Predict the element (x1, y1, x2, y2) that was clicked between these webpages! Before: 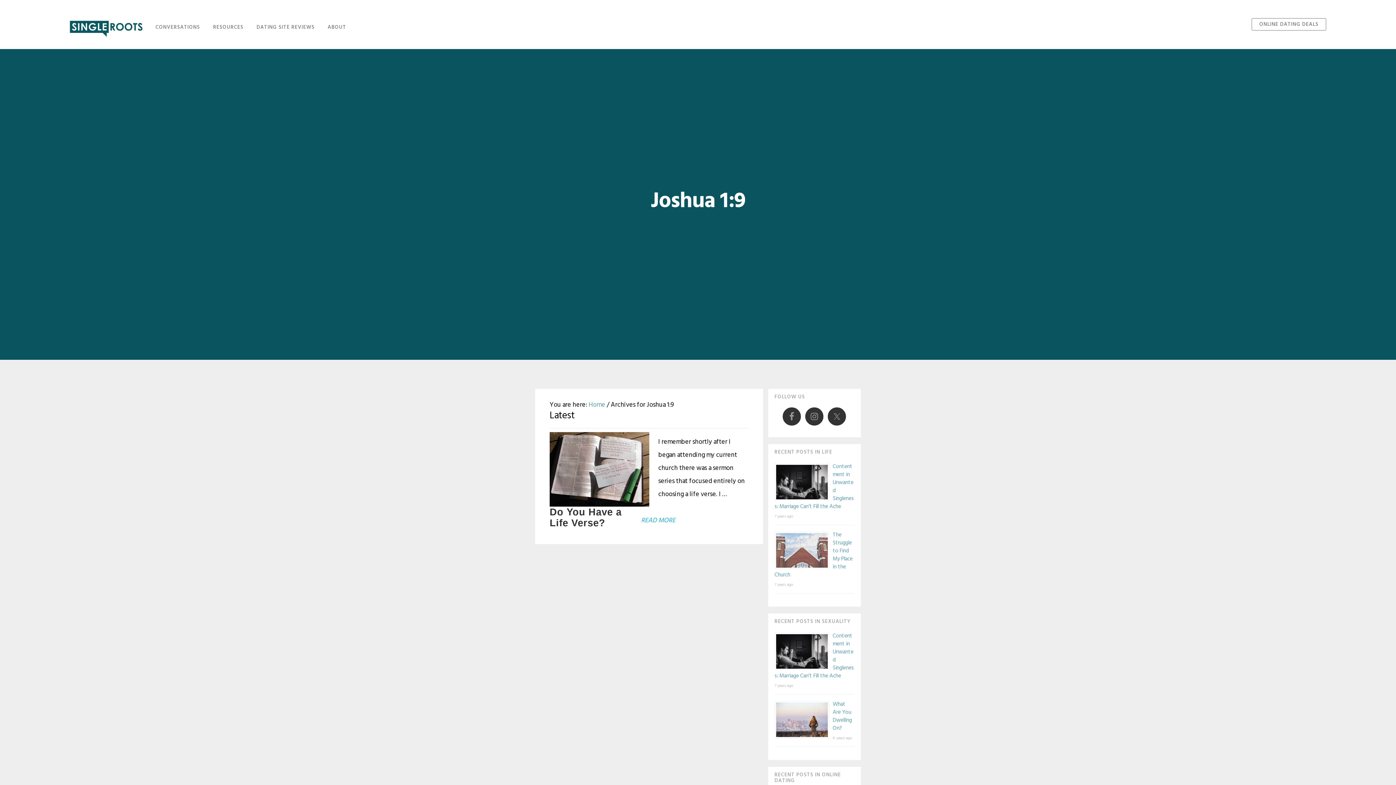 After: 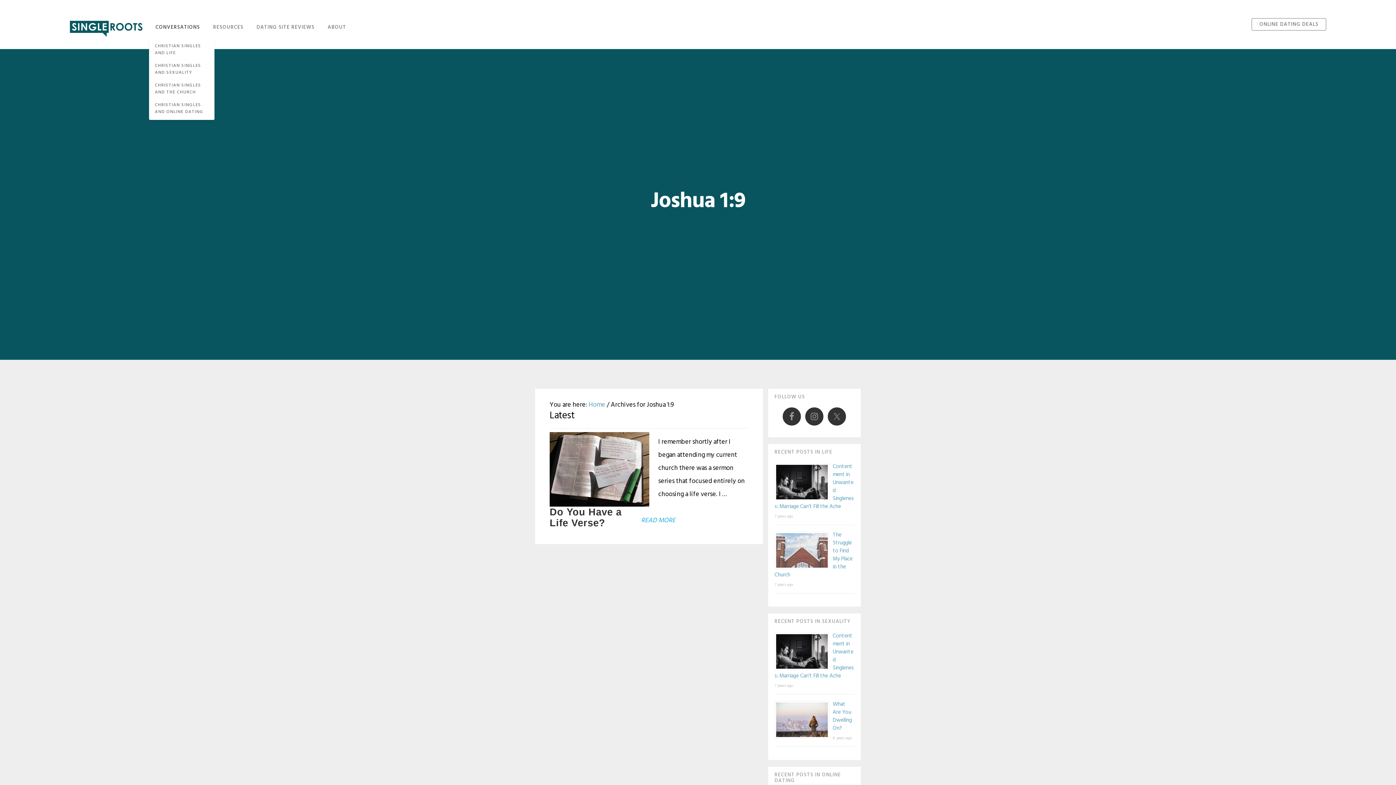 Action: bbox: (155, 18, 200, 37) label: CONVERSATIONS